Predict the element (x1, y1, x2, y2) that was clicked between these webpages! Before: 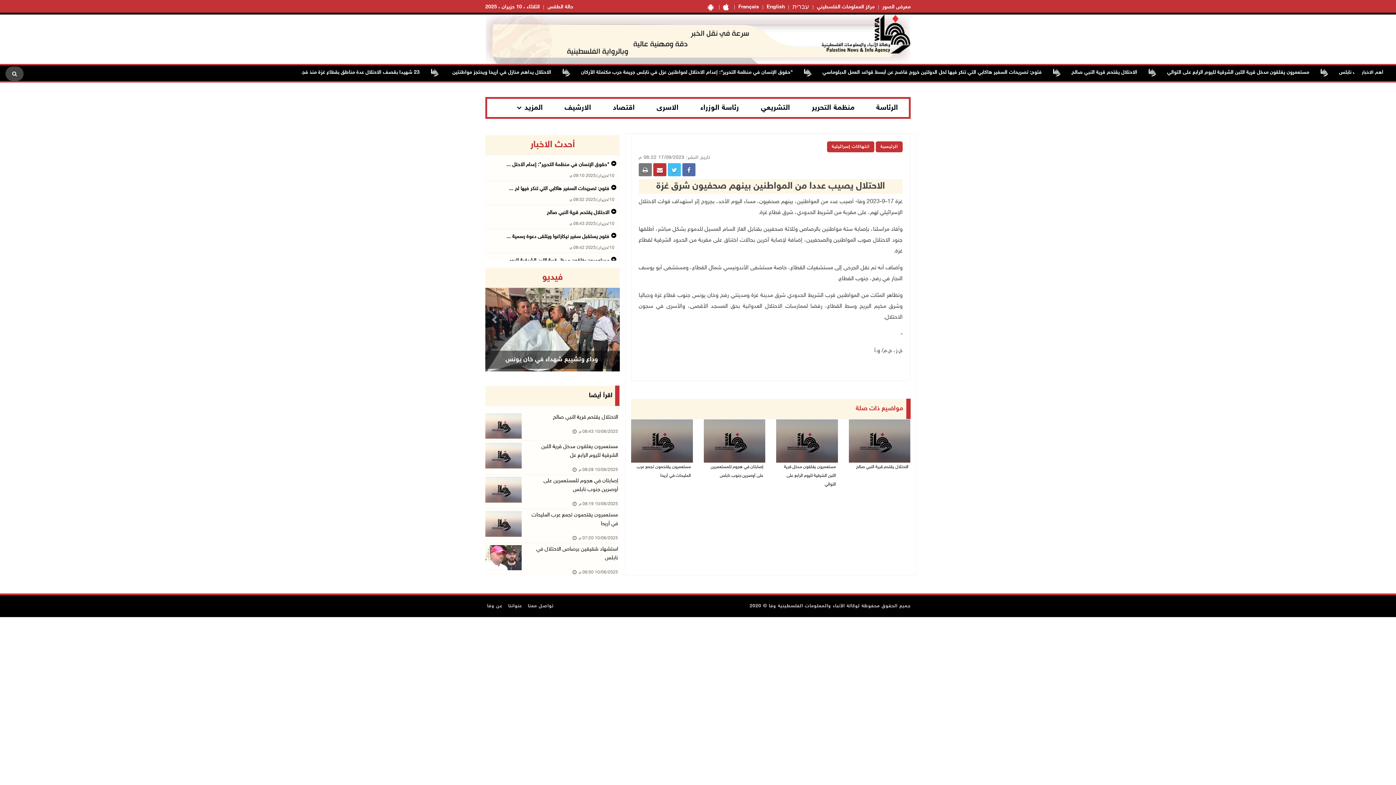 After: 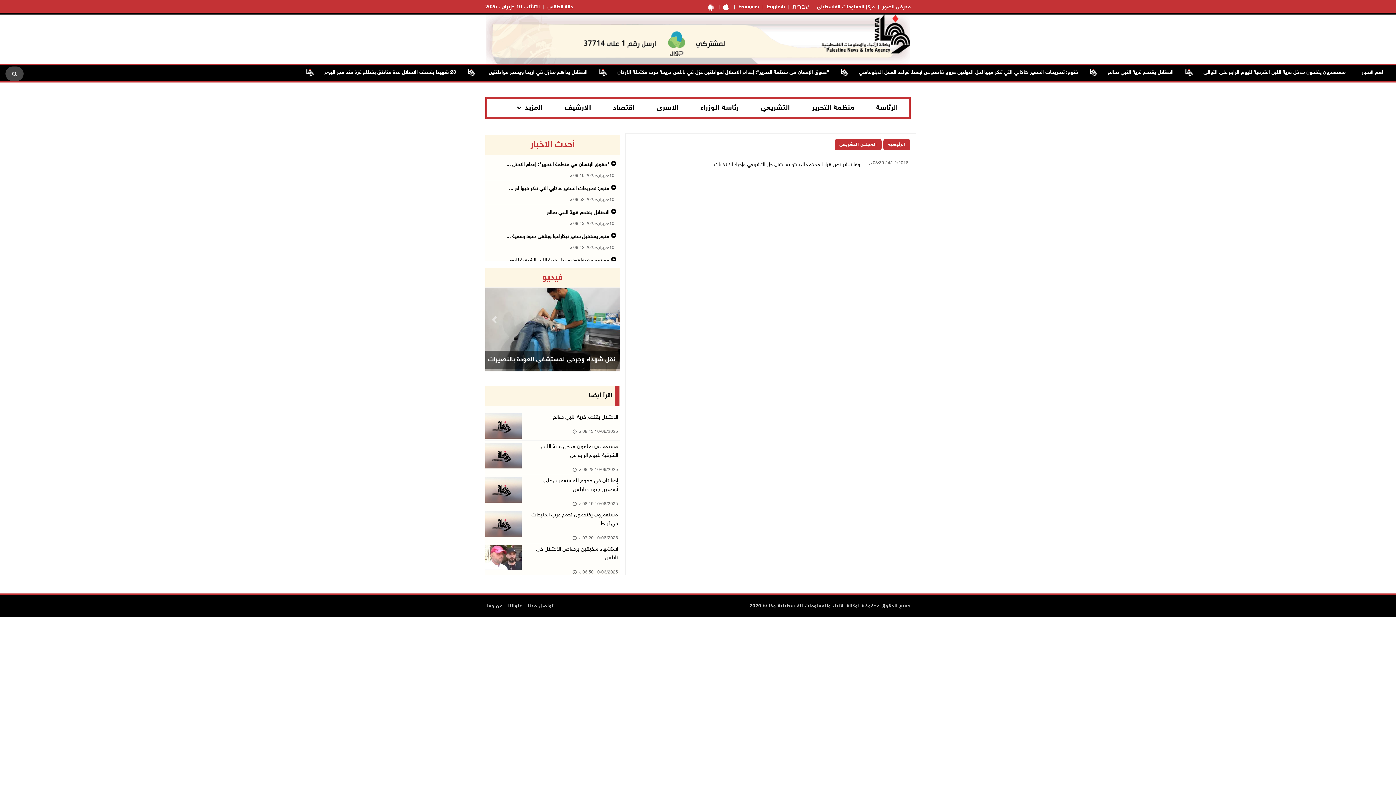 Action: label: التشريعي bbox: (750, 99, 790, 117)